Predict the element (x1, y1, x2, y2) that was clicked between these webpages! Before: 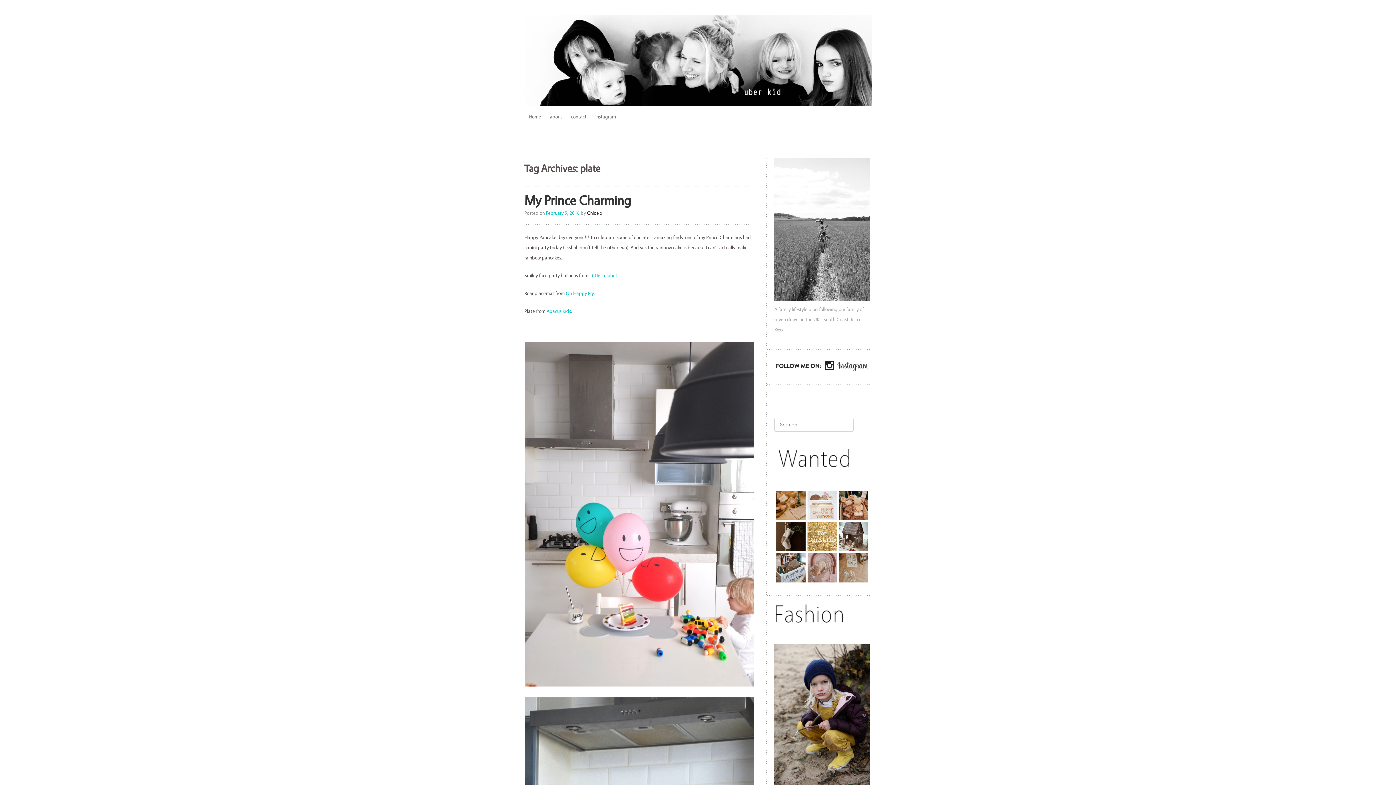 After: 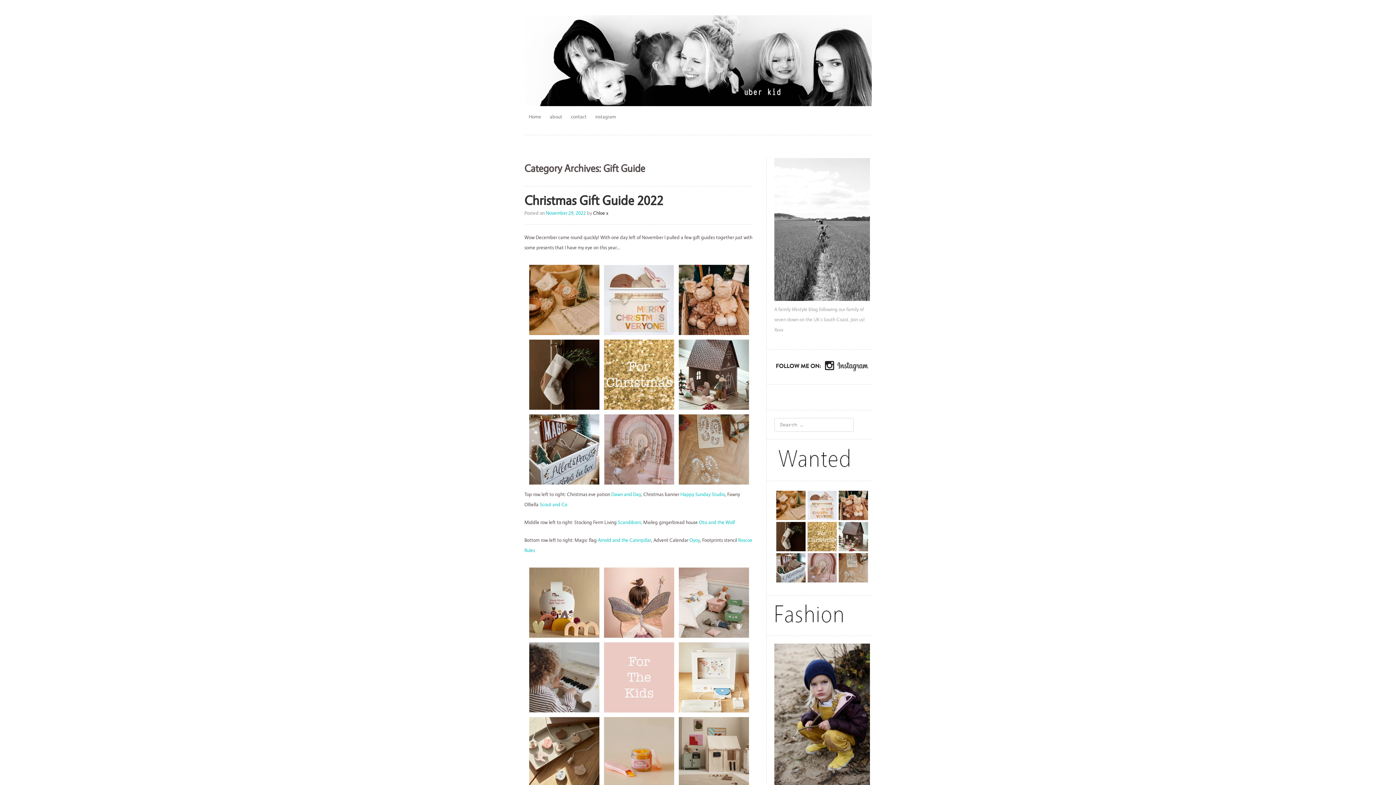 Action: bbox: (774, 465, 855, 471)